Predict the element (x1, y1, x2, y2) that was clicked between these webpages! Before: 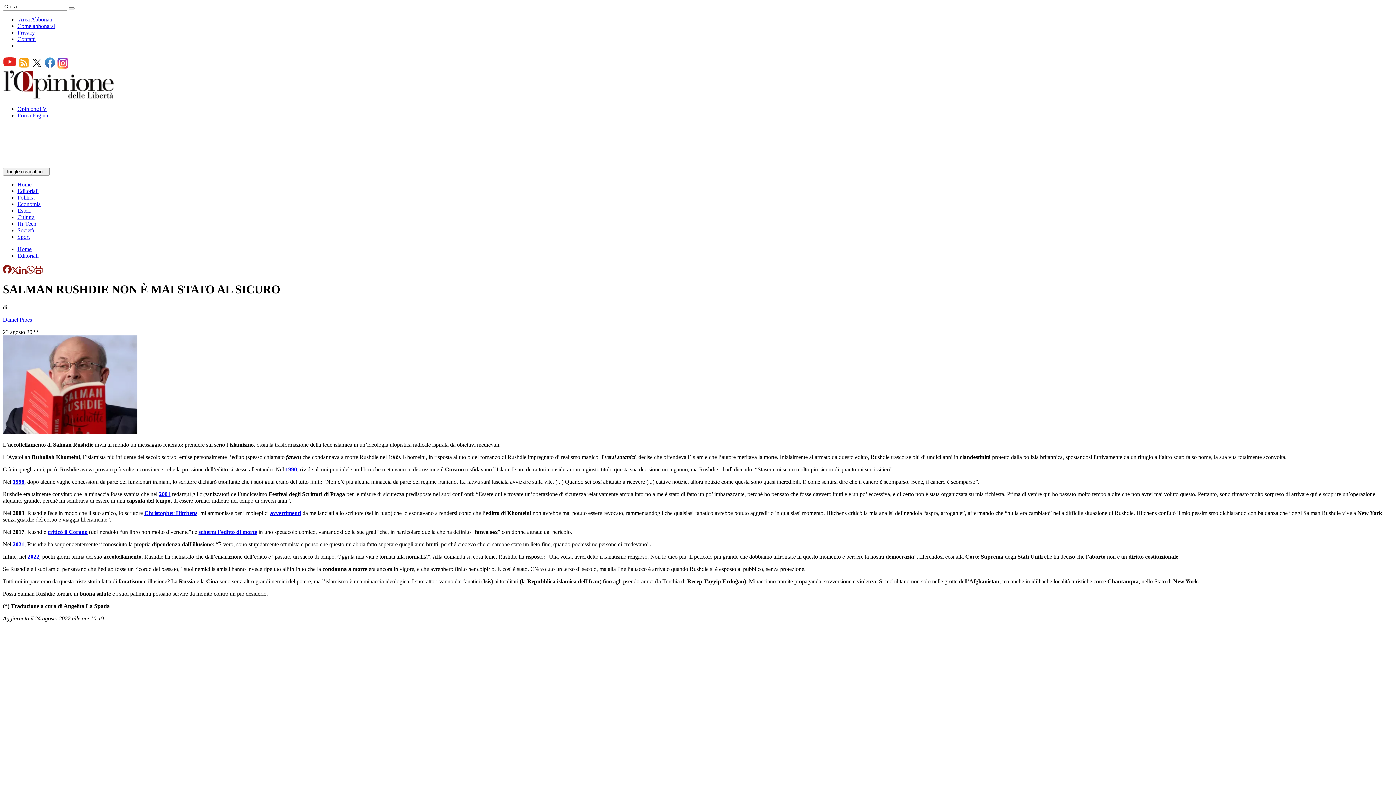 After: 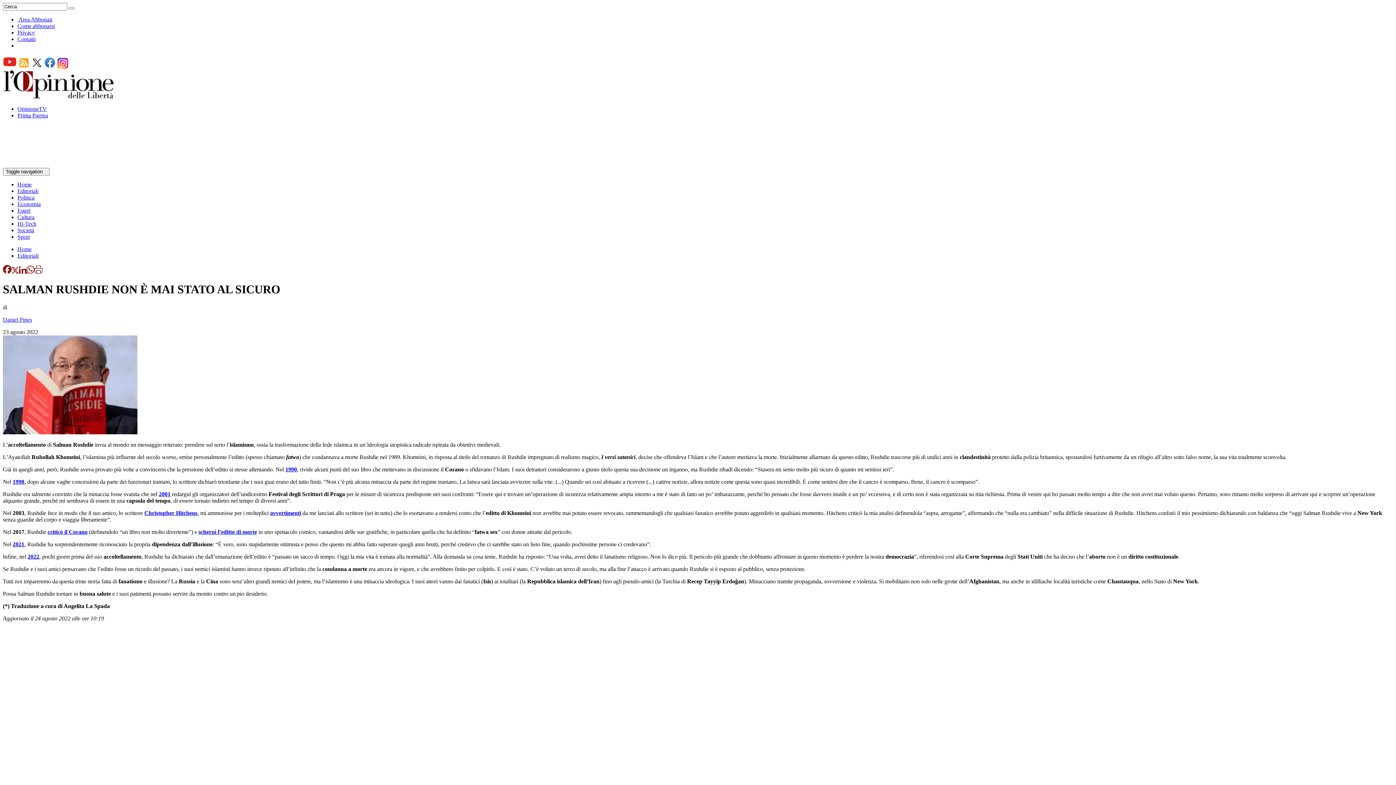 Action: bbox: (17, 105, 46, 112) label: OpinioneTV